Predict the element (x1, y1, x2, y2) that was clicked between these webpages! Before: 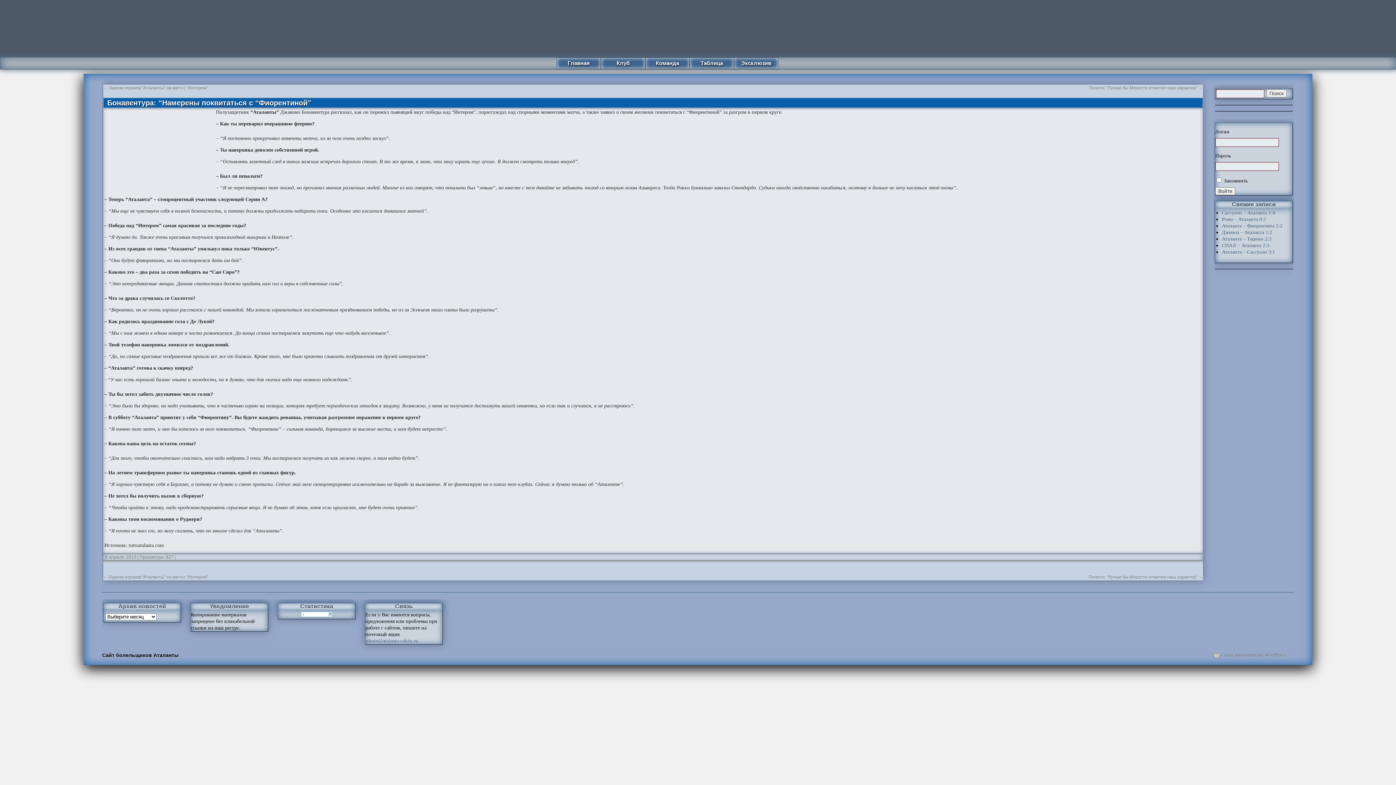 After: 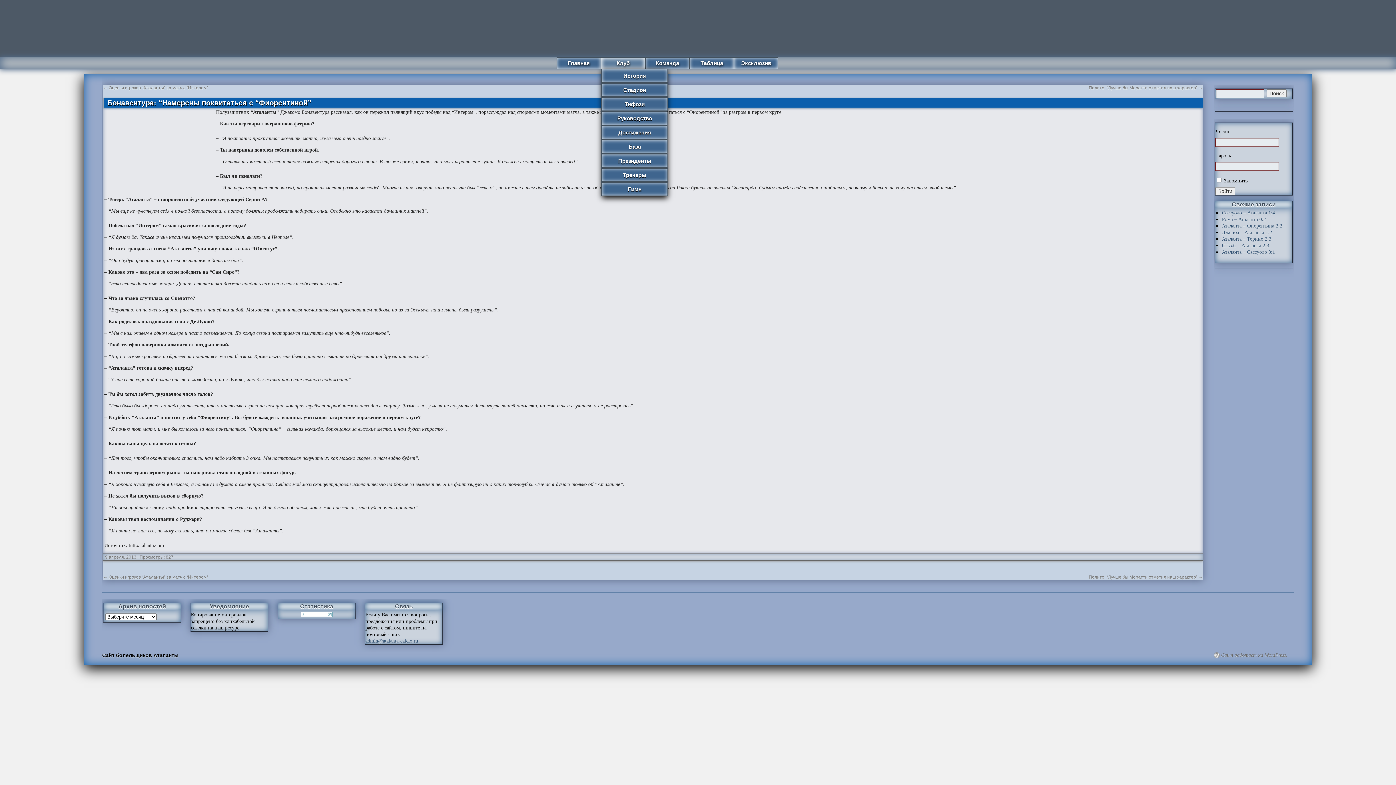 Action: bbox: (601, 57, 645, 68) label: Клуб